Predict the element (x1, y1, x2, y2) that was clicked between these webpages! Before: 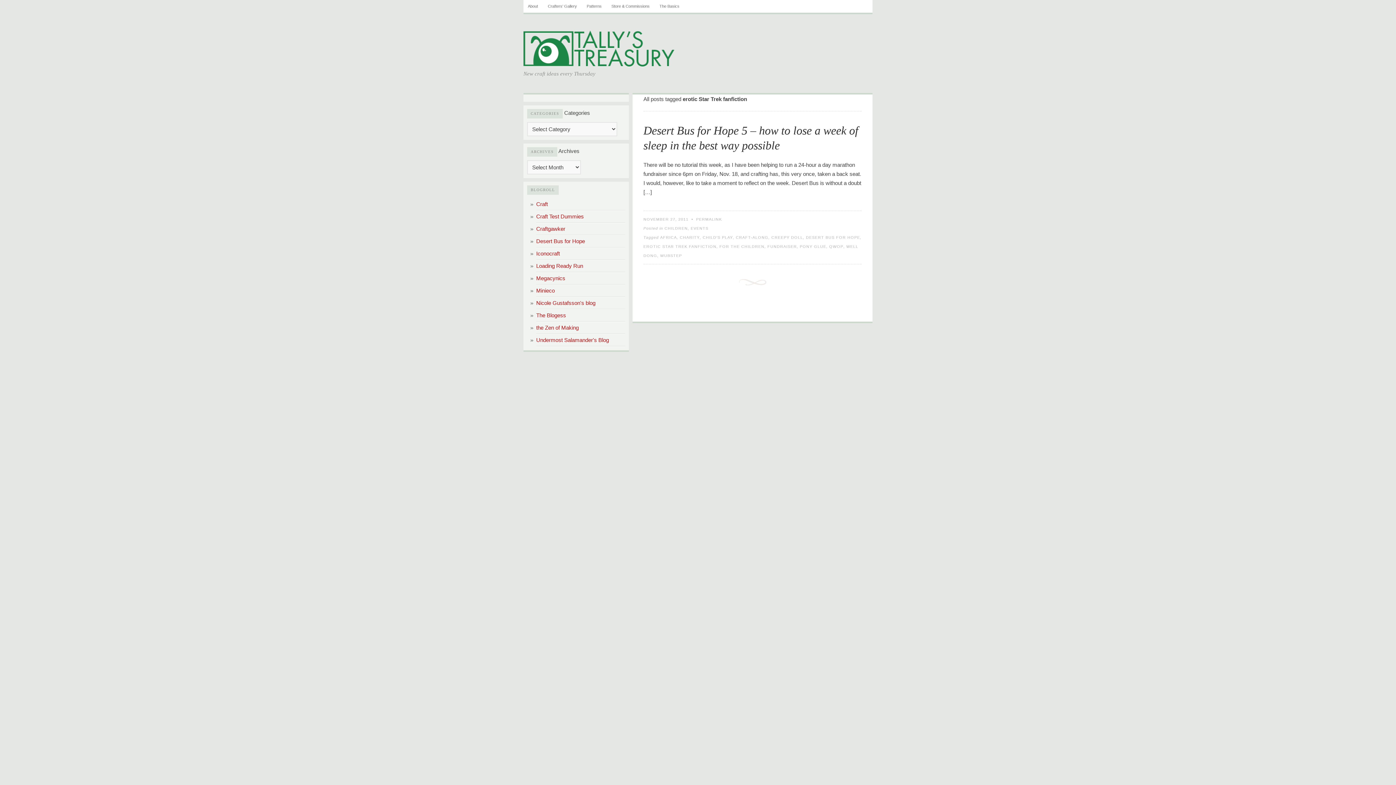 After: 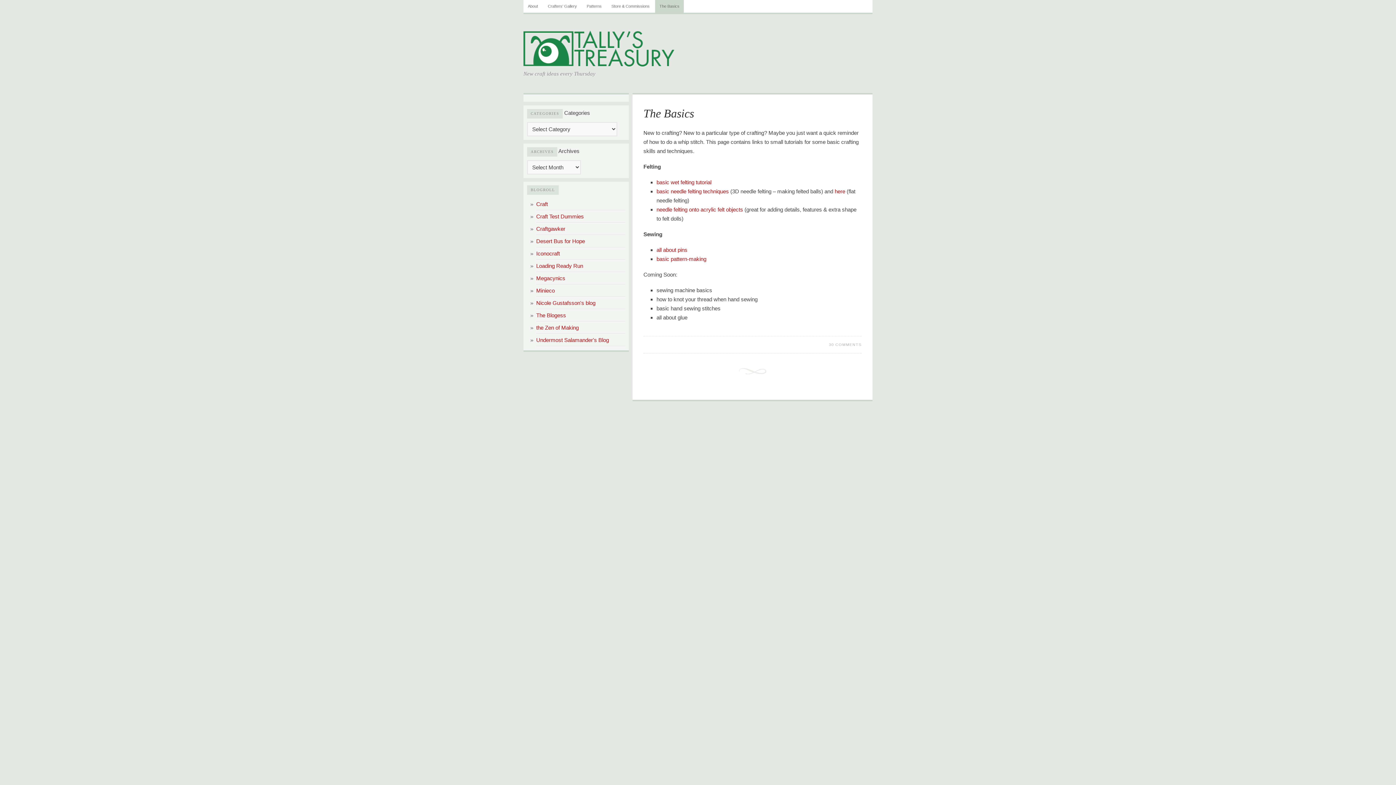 Action: label: The Basics bbox: (655, 0, 684, 12)